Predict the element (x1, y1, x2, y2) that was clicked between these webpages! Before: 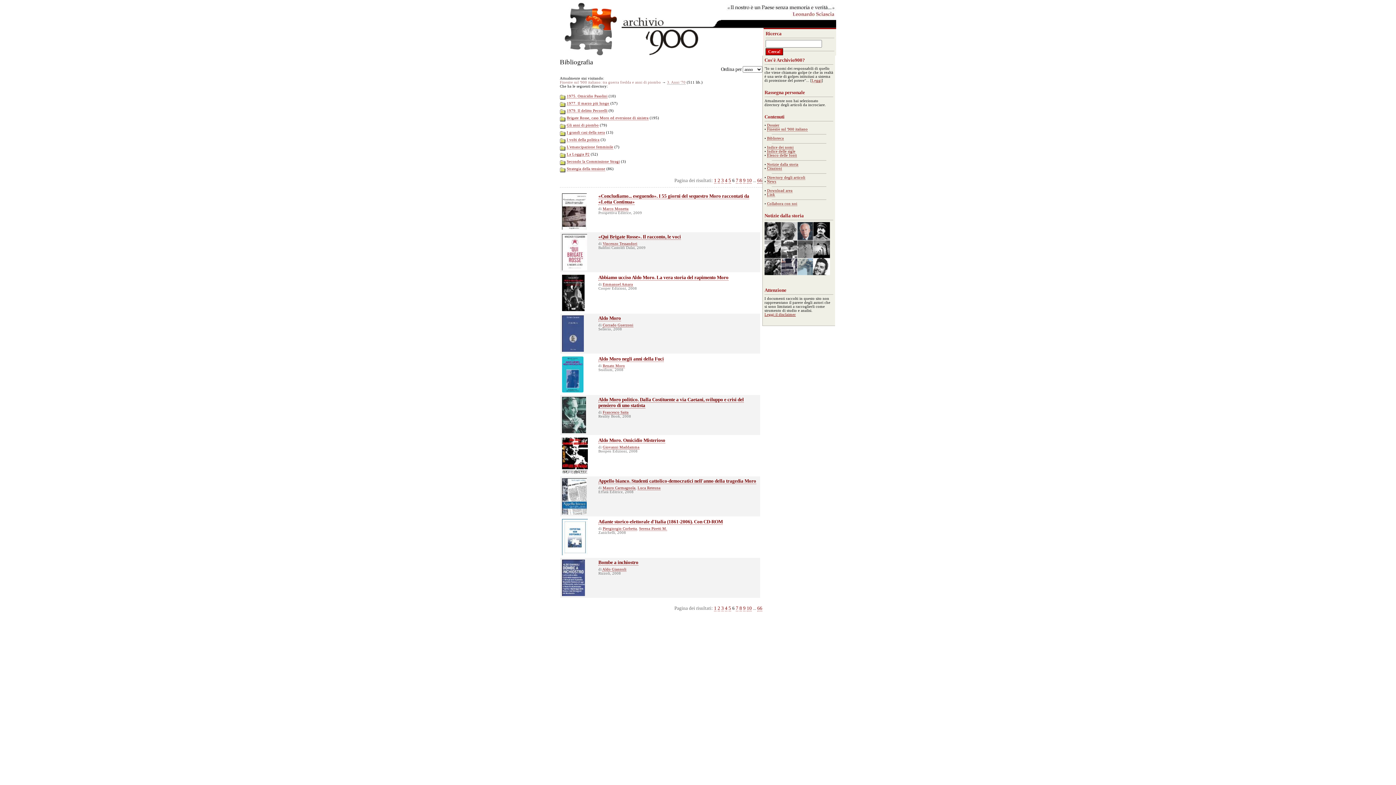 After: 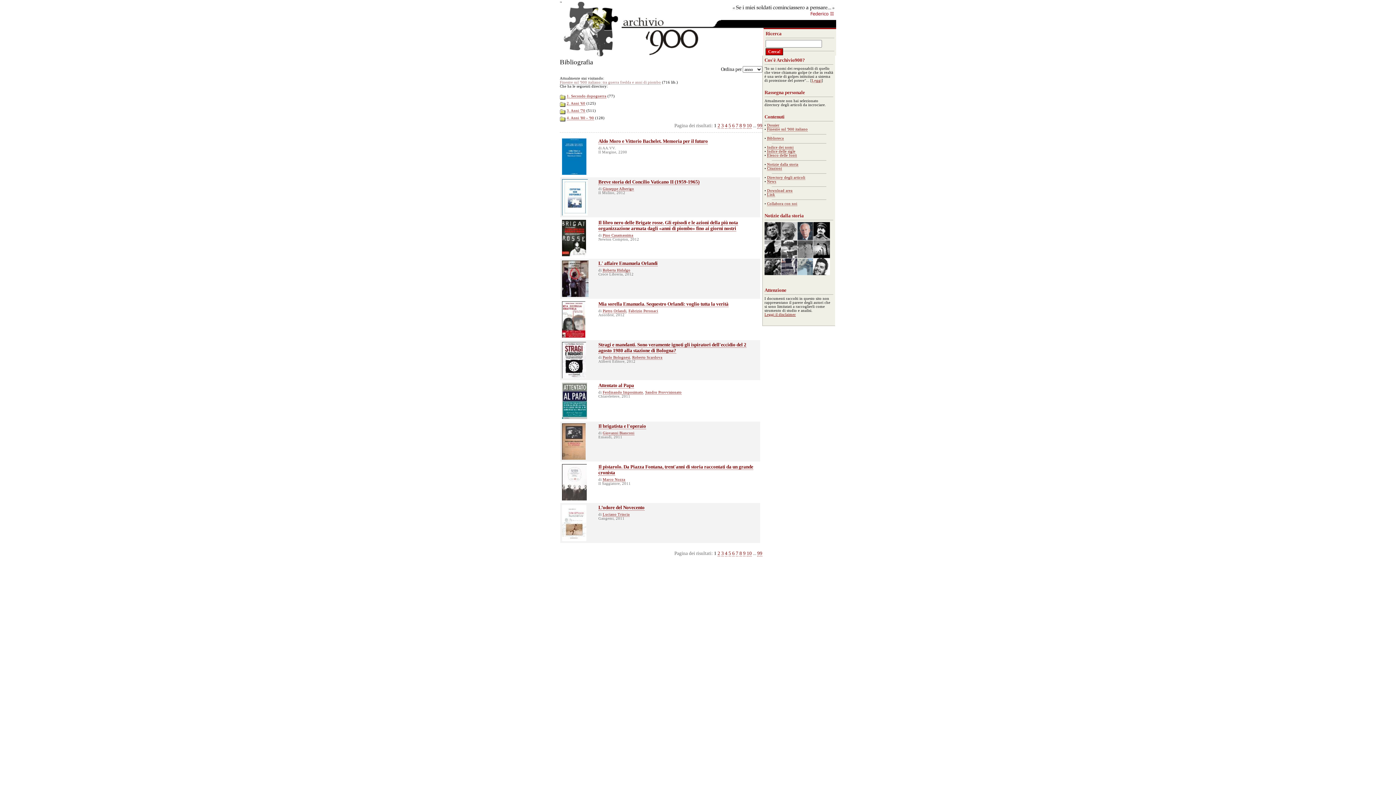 Action: bbox: (560, 80, 661, 84) label: Finestre sul '900 italiano: tra guerra fredda e anni di piombo